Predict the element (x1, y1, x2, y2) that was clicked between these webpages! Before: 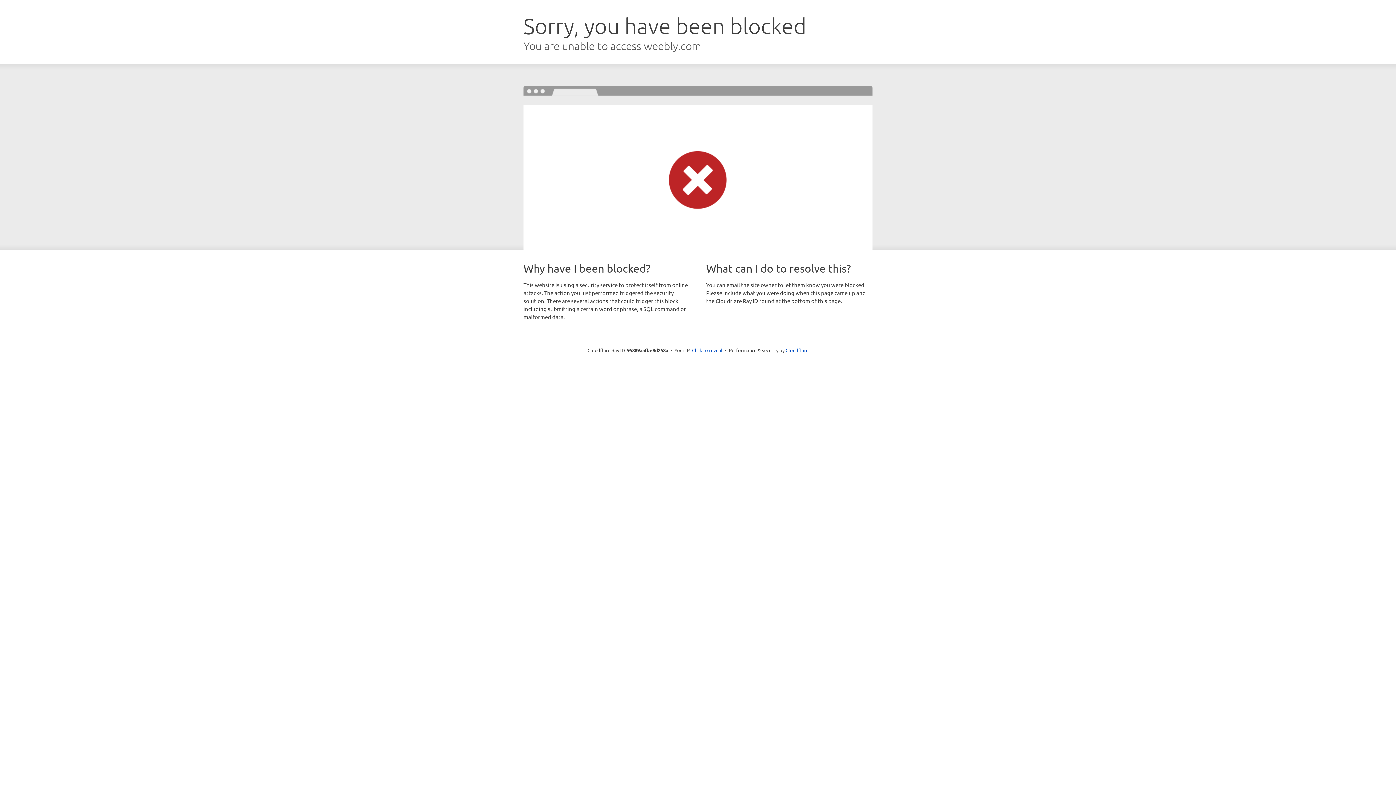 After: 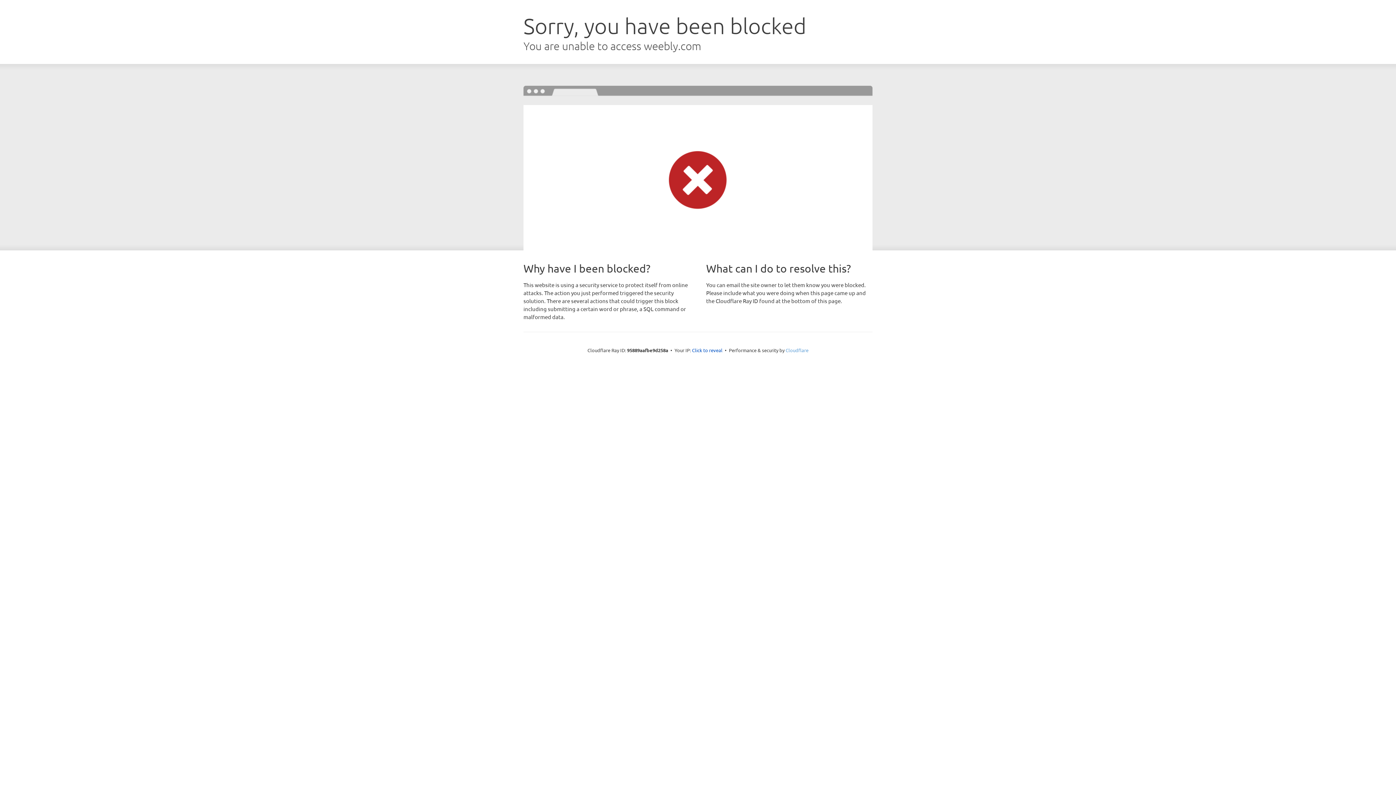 Action: label: Cloudflare bbox: (785, 347, 808, 353)